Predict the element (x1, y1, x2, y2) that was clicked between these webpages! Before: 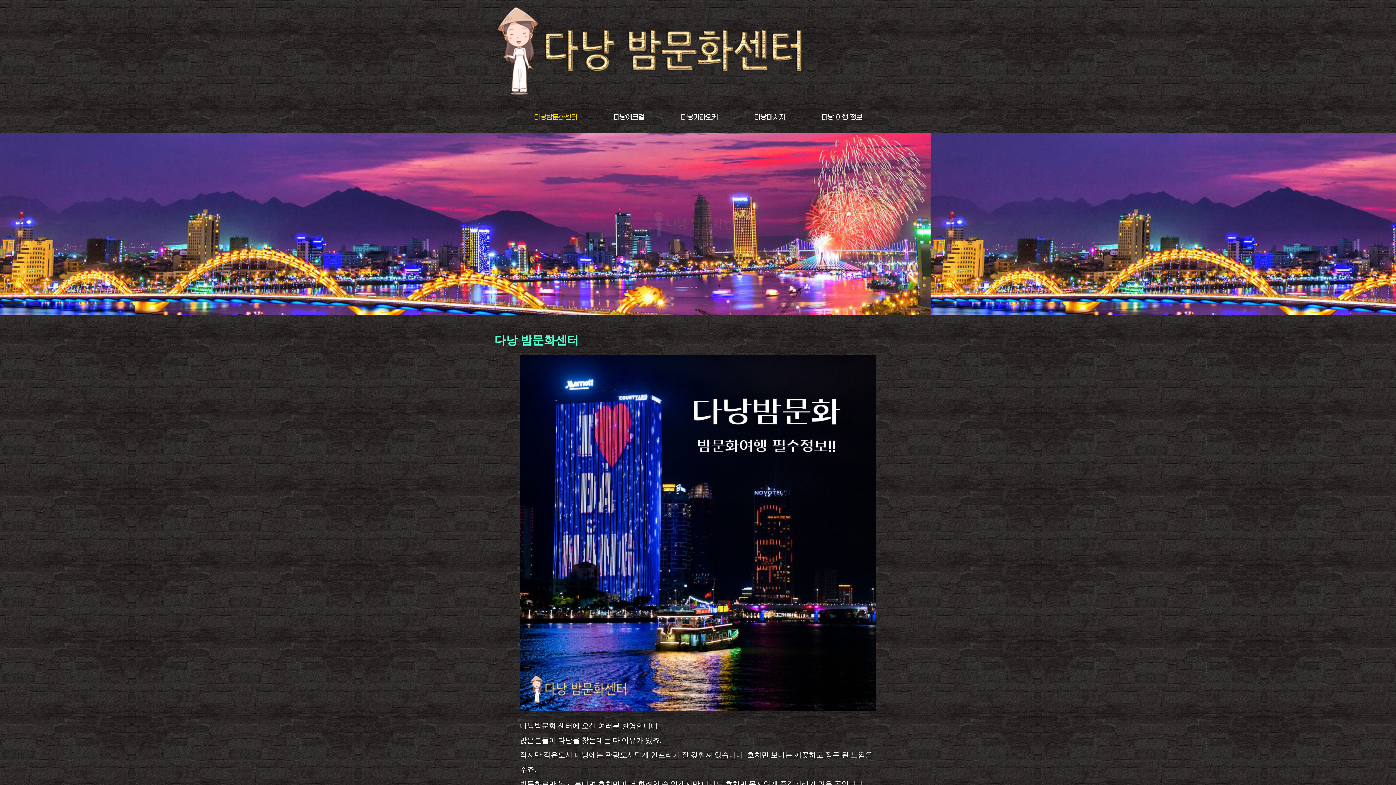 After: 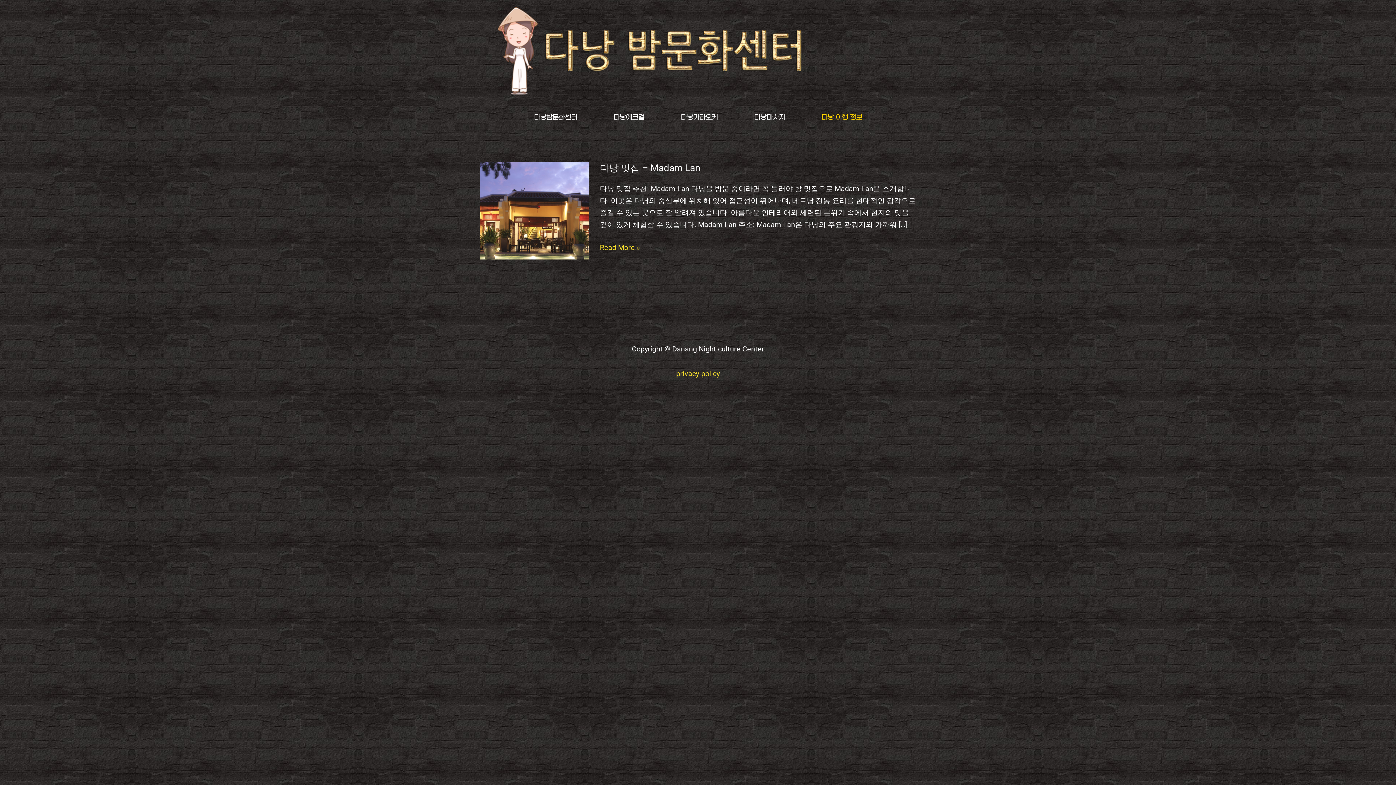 Action: label: 다낭 여행 정보 bbox: (803, 109, 880, 125)